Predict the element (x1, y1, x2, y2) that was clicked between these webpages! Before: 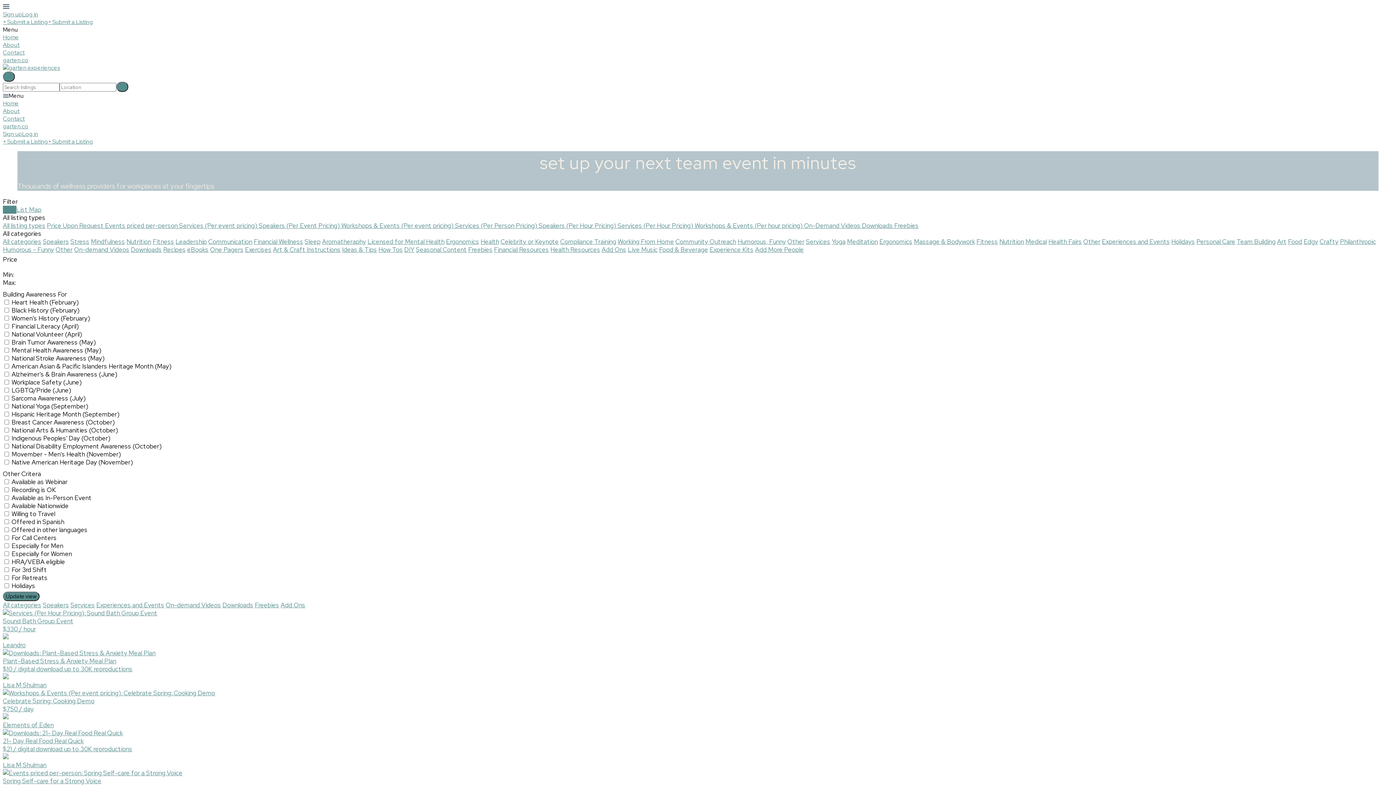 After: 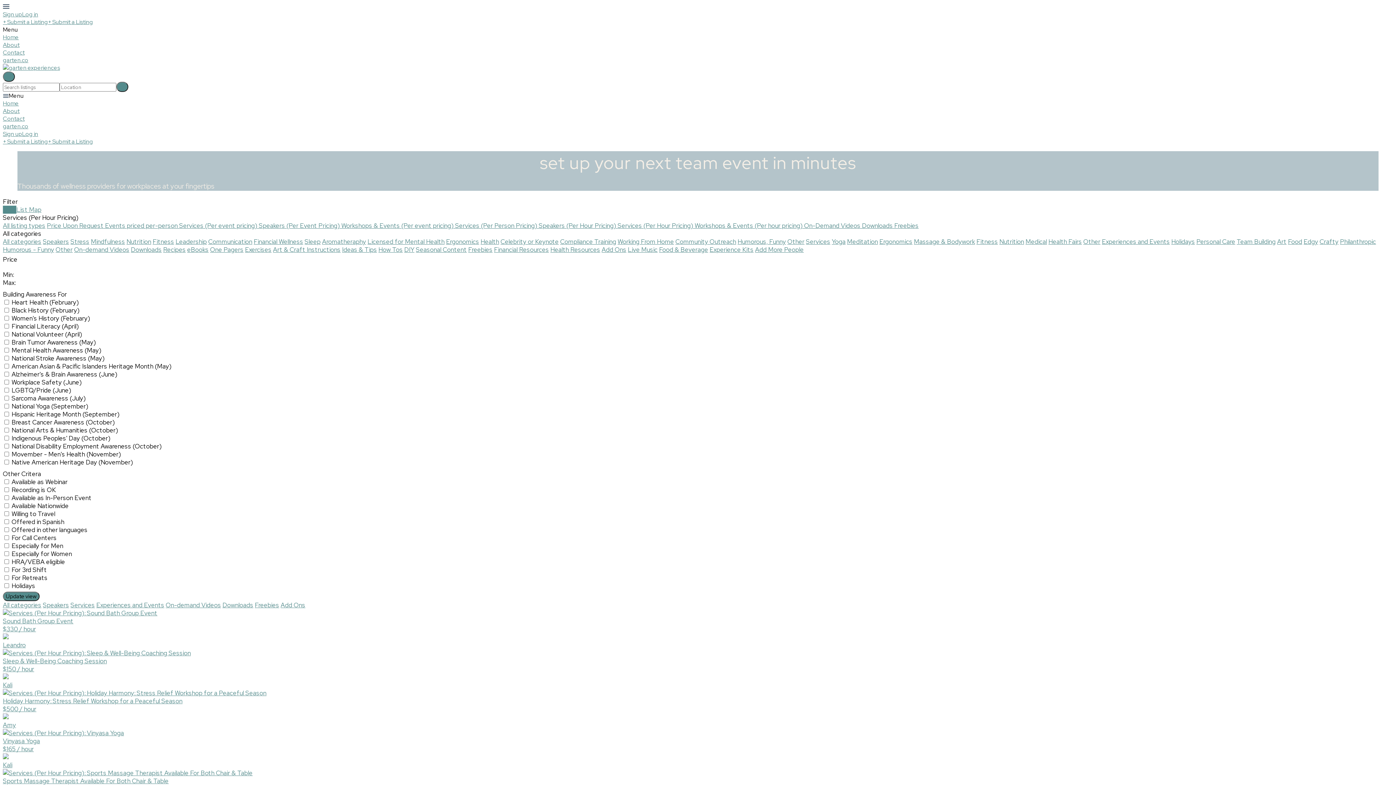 Action: bbox: (617, 221, 694, 229) label: Services (Per Hour Pricing) 